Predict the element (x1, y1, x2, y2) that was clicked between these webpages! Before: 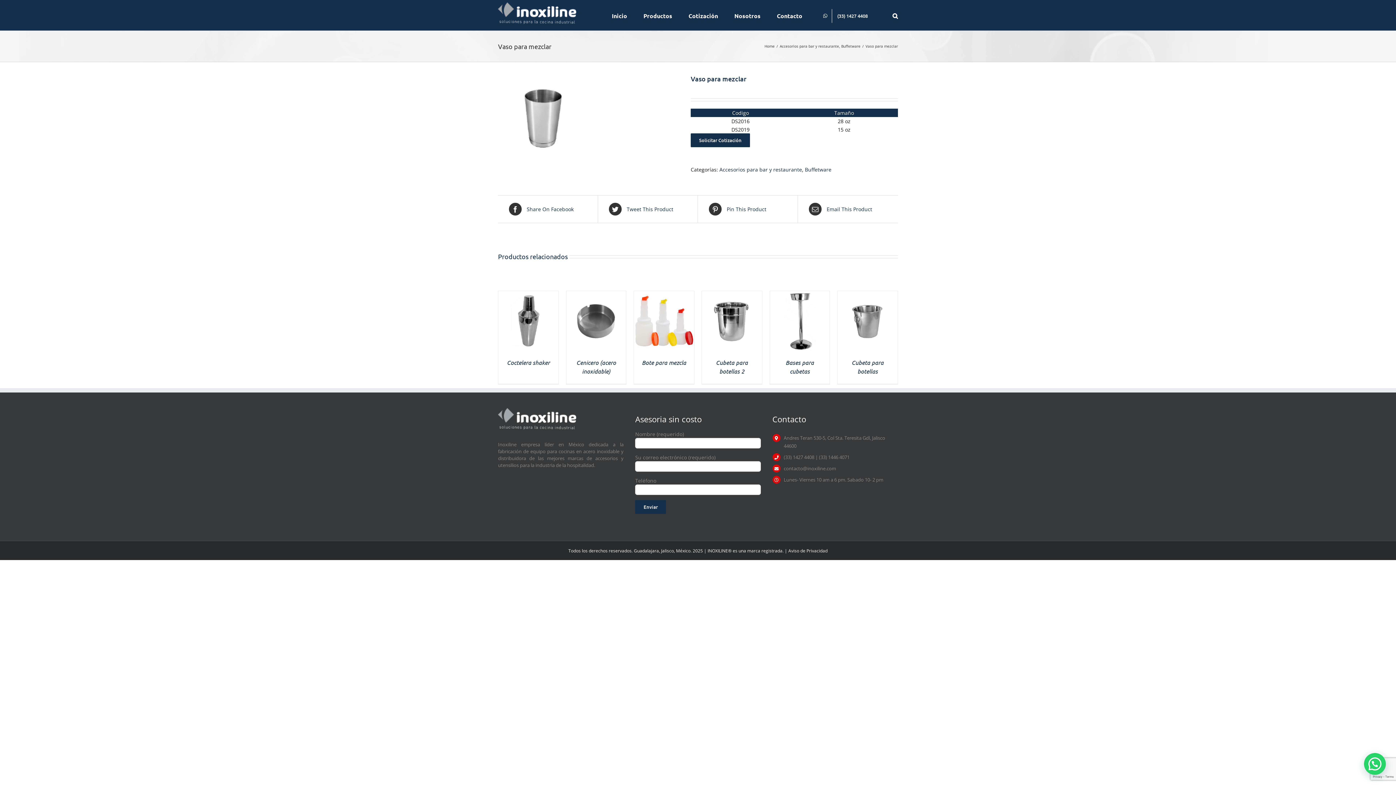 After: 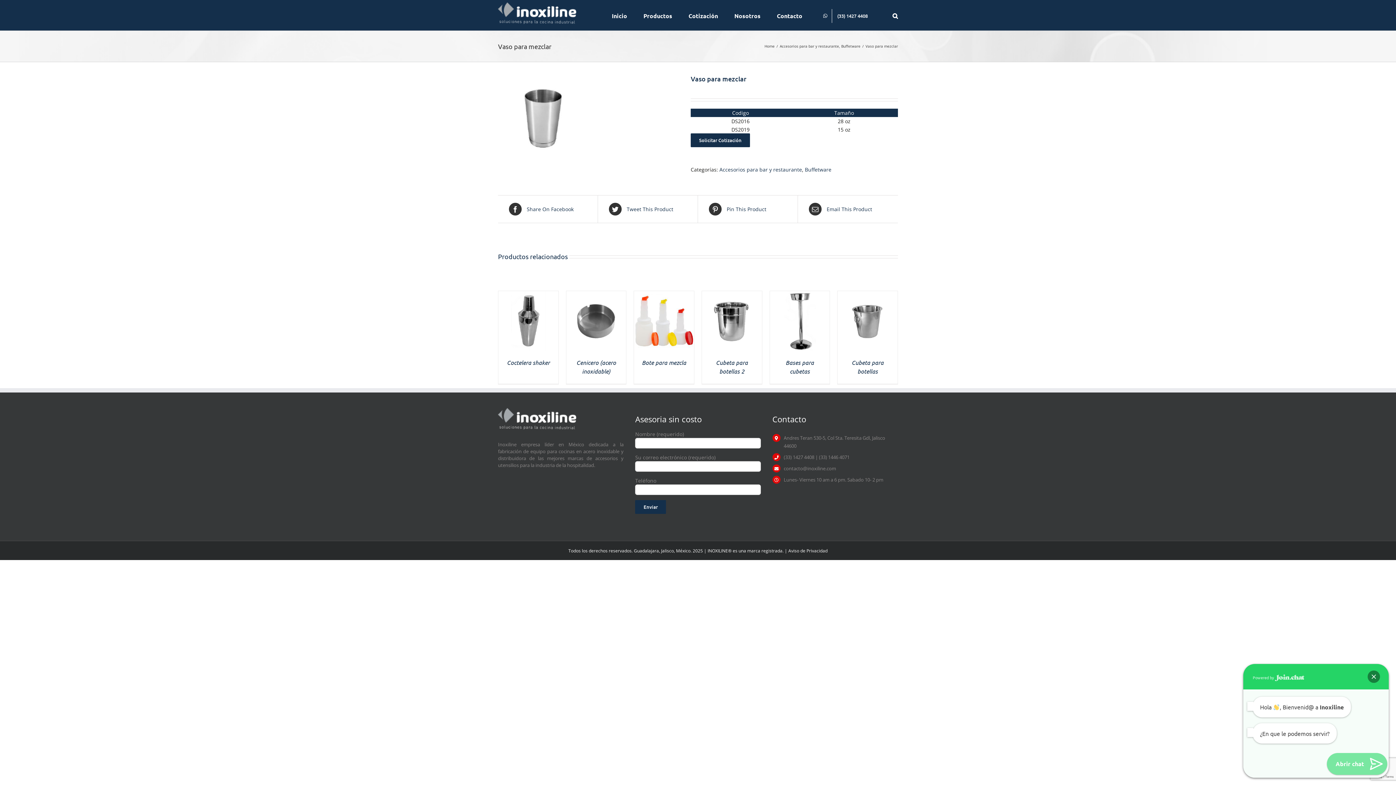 Action: bbox: (1364, 753, 1386, 775)